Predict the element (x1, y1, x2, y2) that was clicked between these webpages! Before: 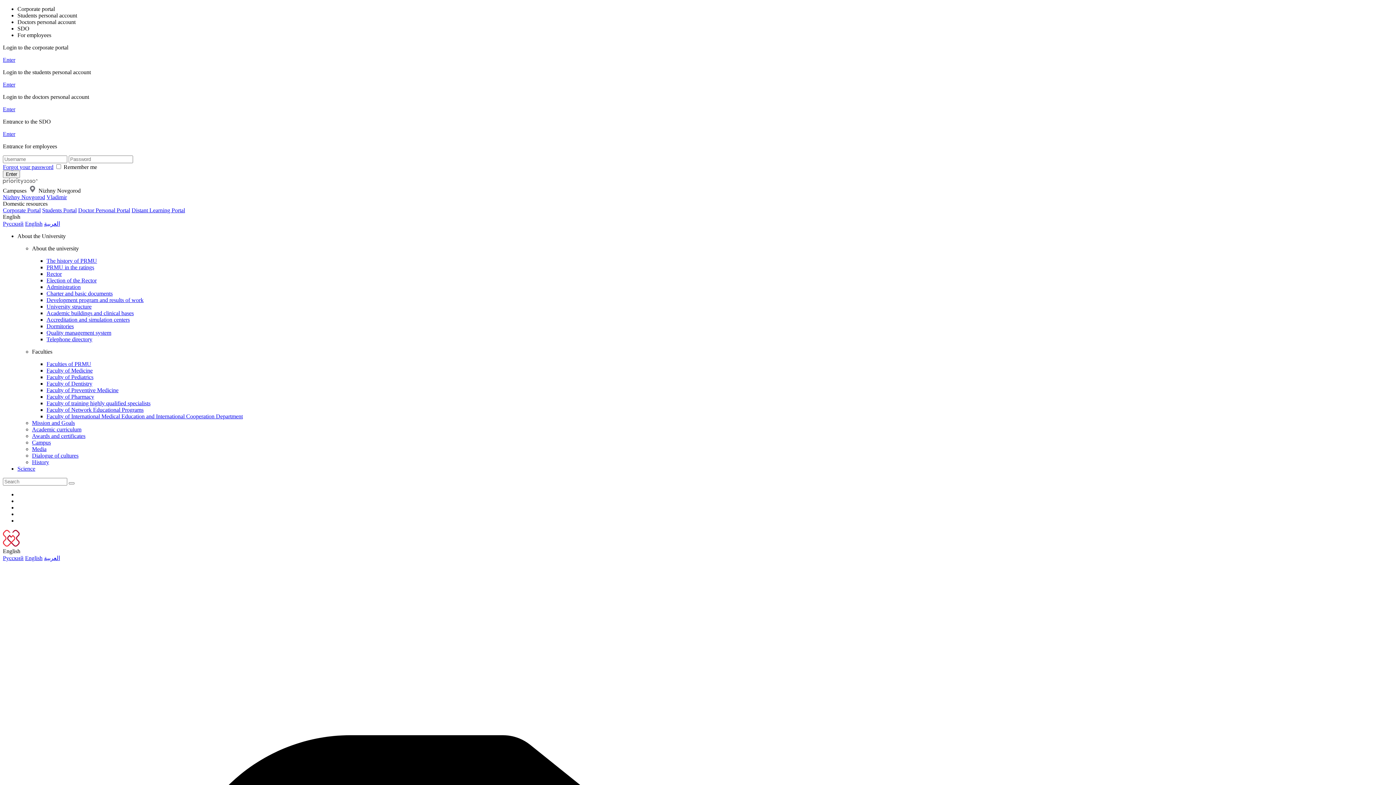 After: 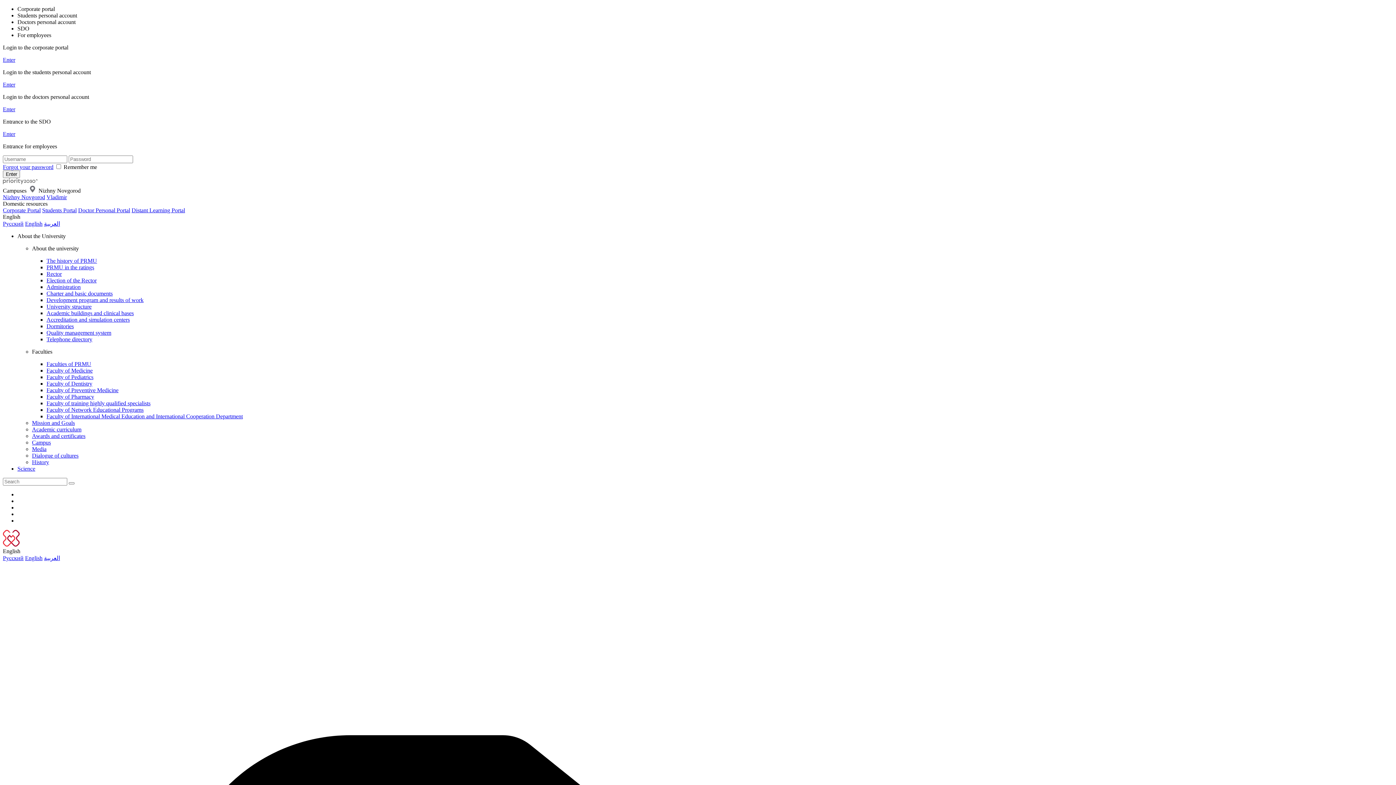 Action: label: Media bbox: (32, 446, 46, 452)